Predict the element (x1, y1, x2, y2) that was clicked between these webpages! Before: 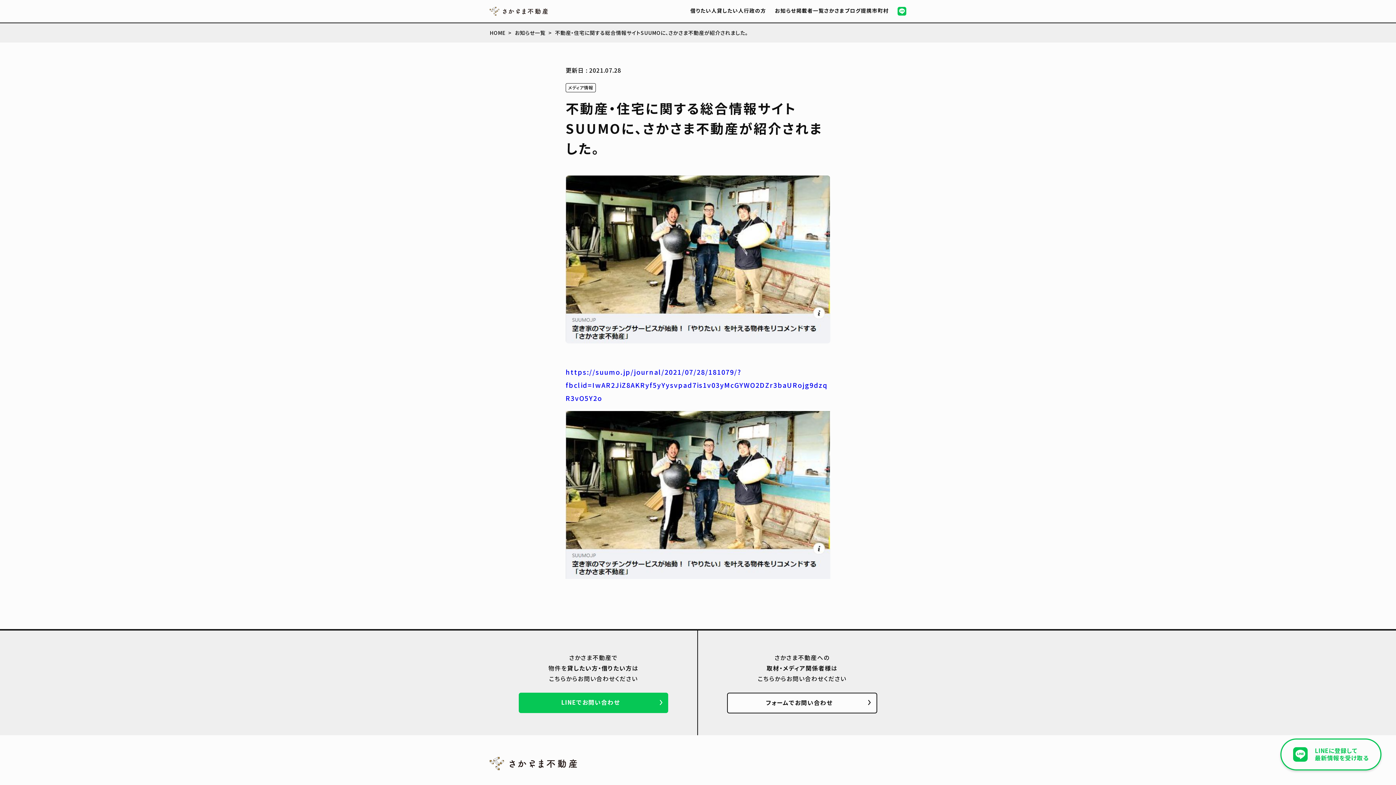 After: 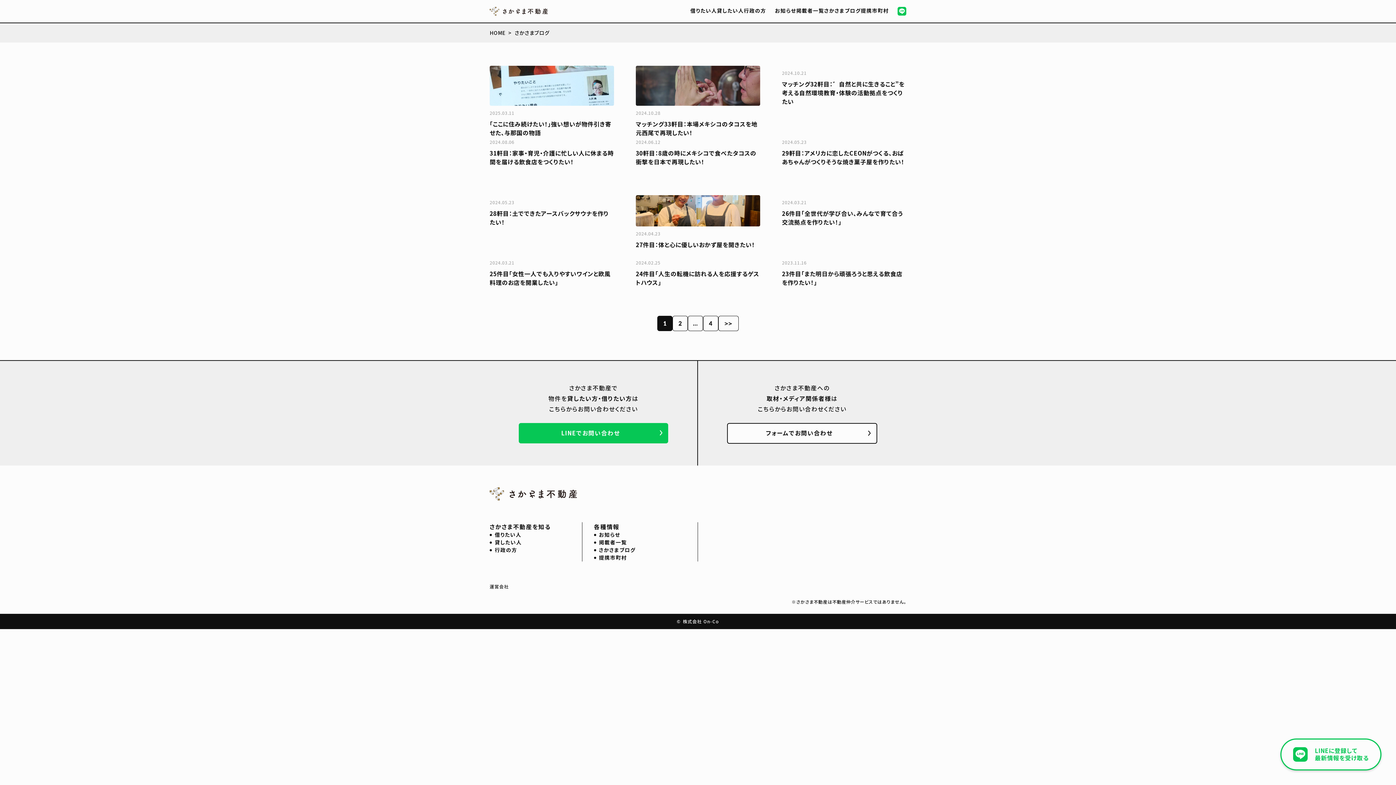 Action: bbox: (824, 6, 861, 14) label: さかさまブログ